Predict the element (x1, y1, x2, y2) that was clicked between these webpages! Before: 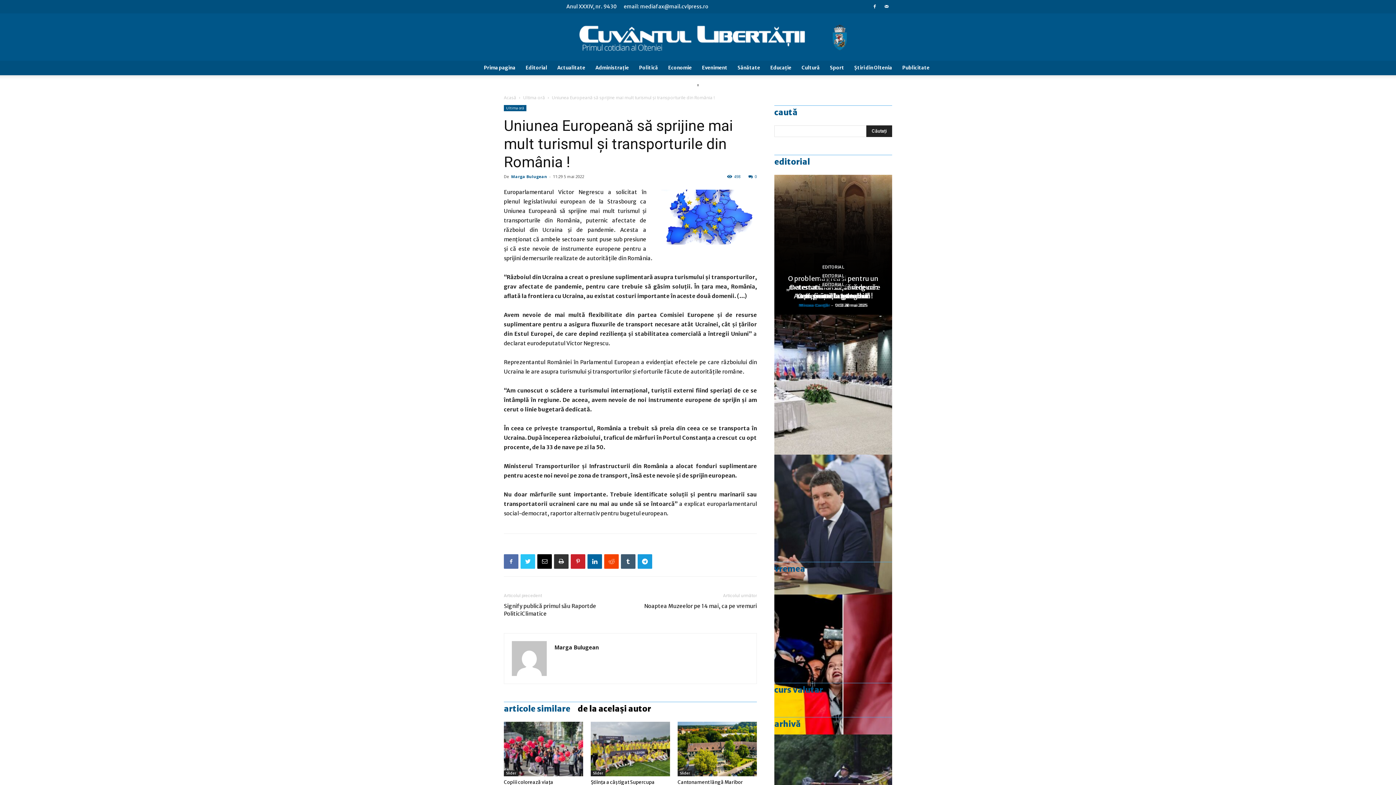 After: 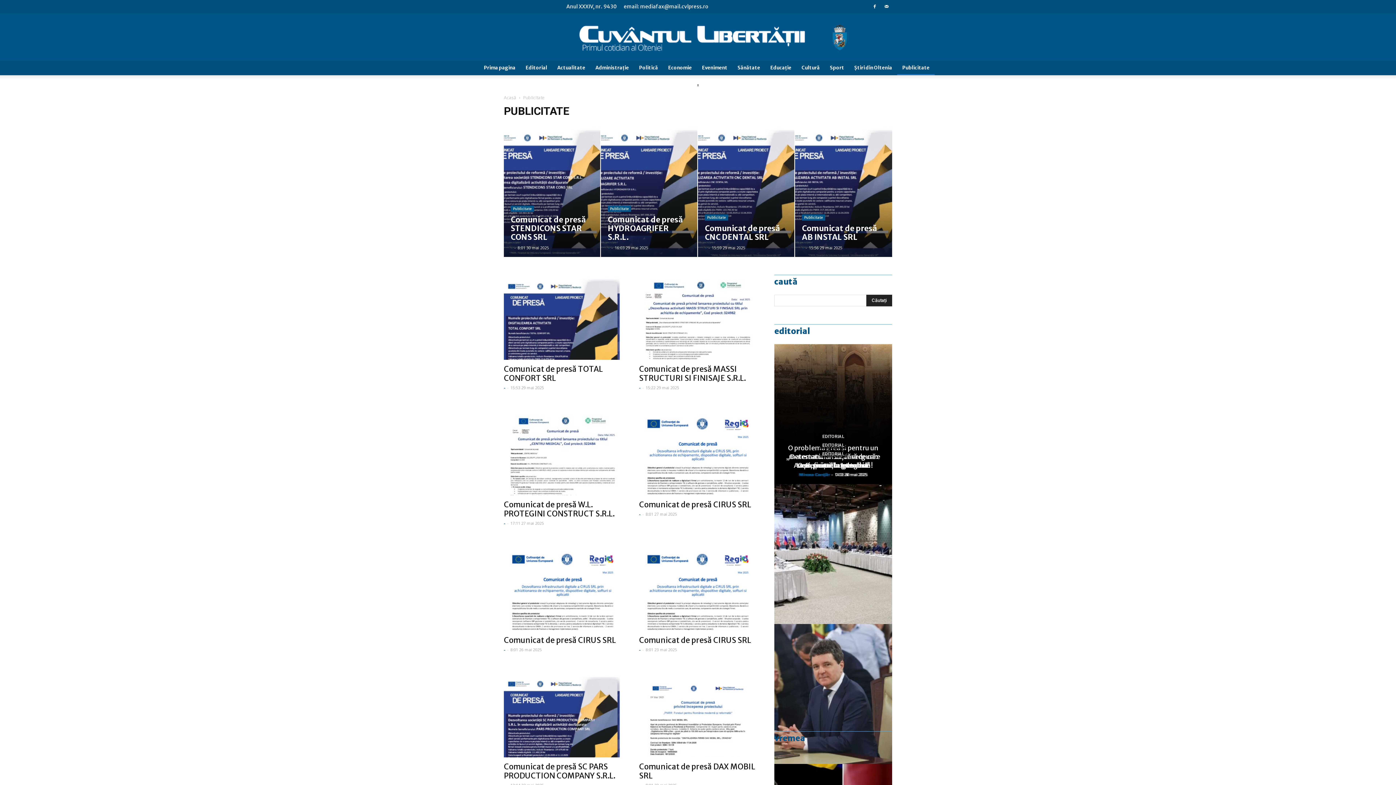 Action: label: Publicitate bbox: (897, 60, 934, 75)